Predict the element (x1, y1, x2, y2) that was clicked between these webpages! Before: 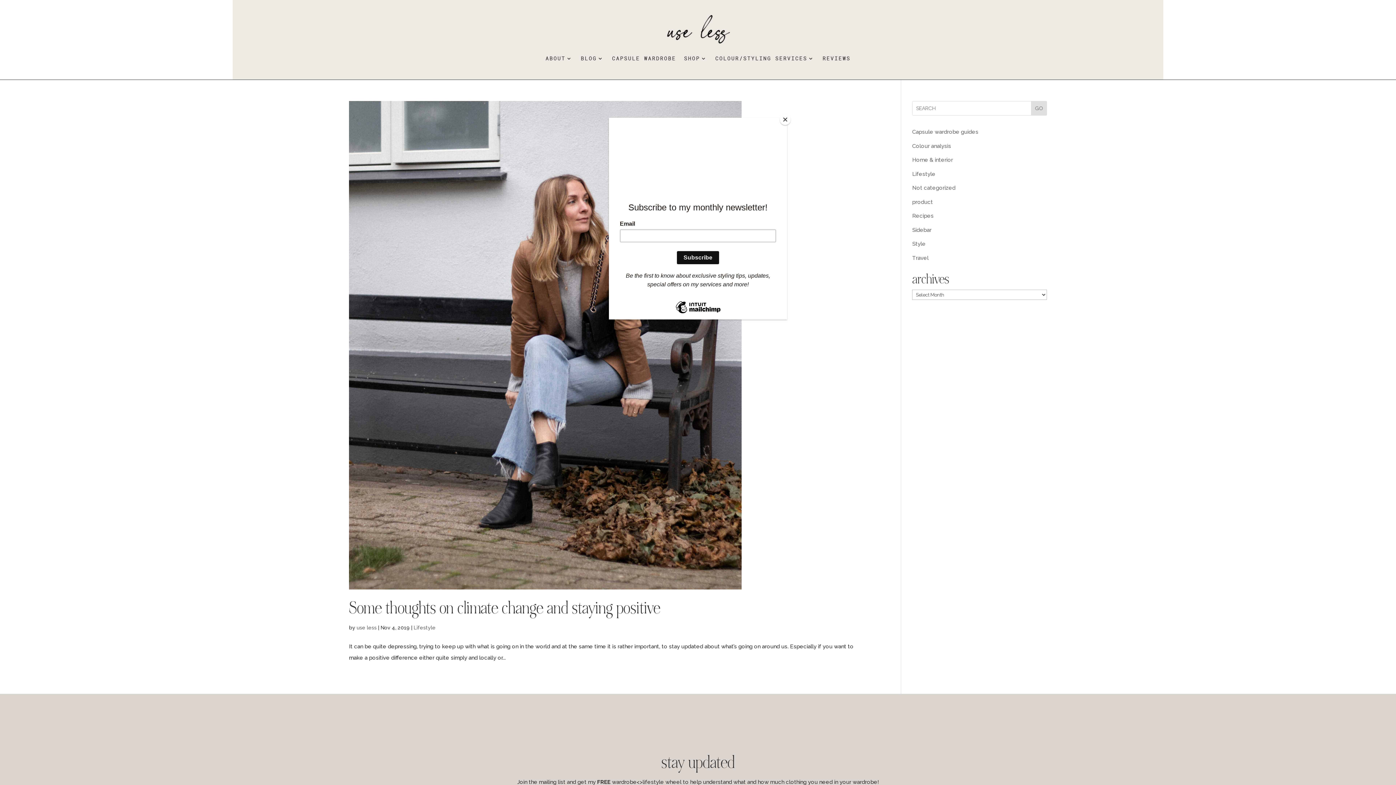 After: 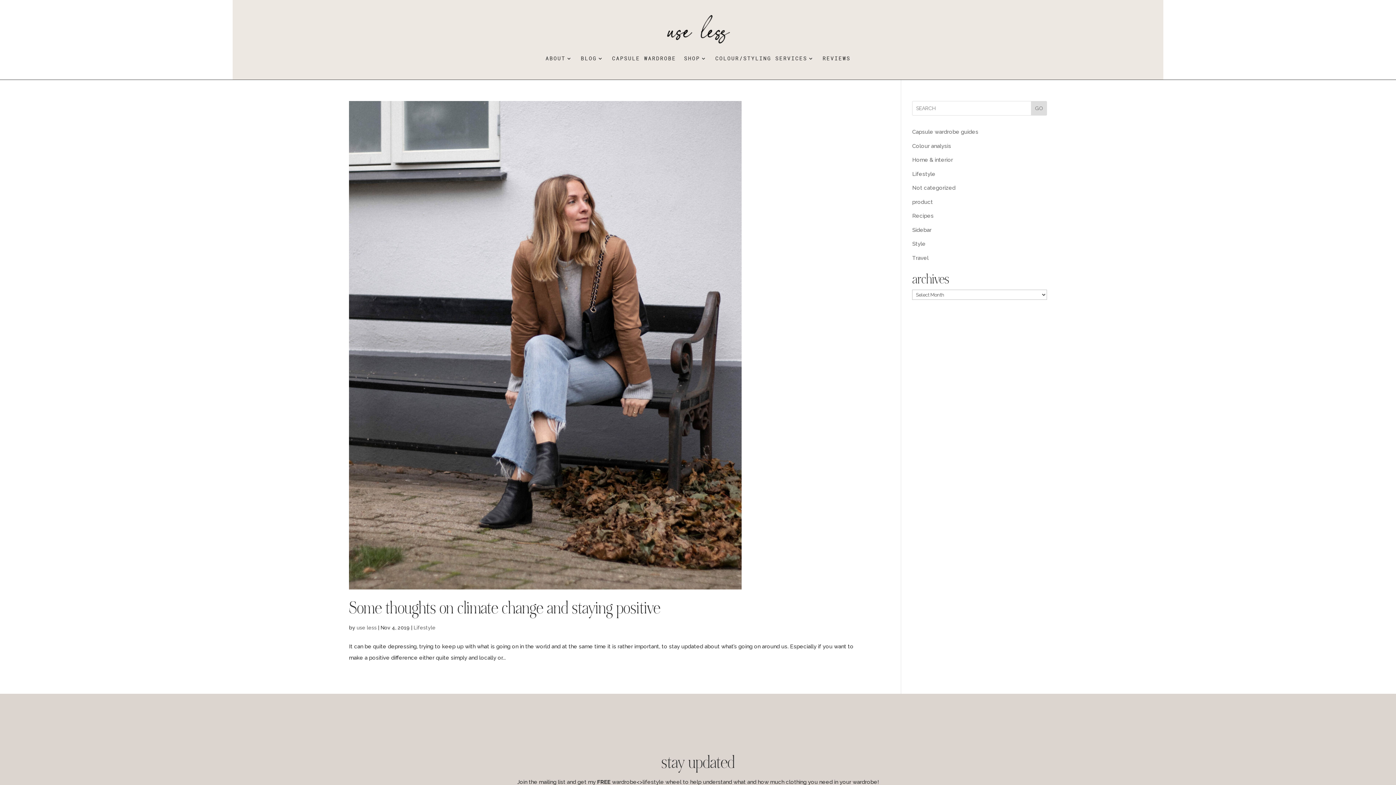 Action: bbox: (780, 114, 790, 125) label: Close